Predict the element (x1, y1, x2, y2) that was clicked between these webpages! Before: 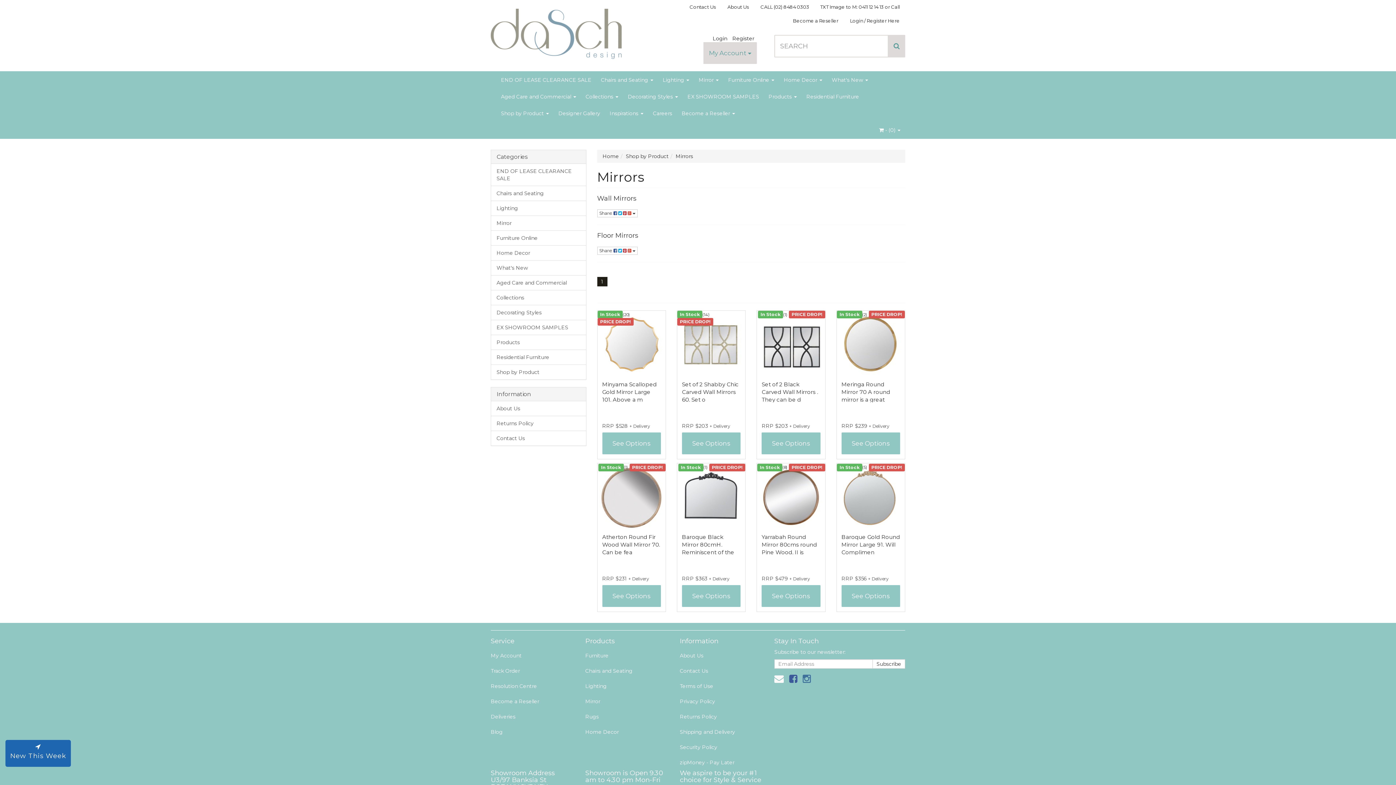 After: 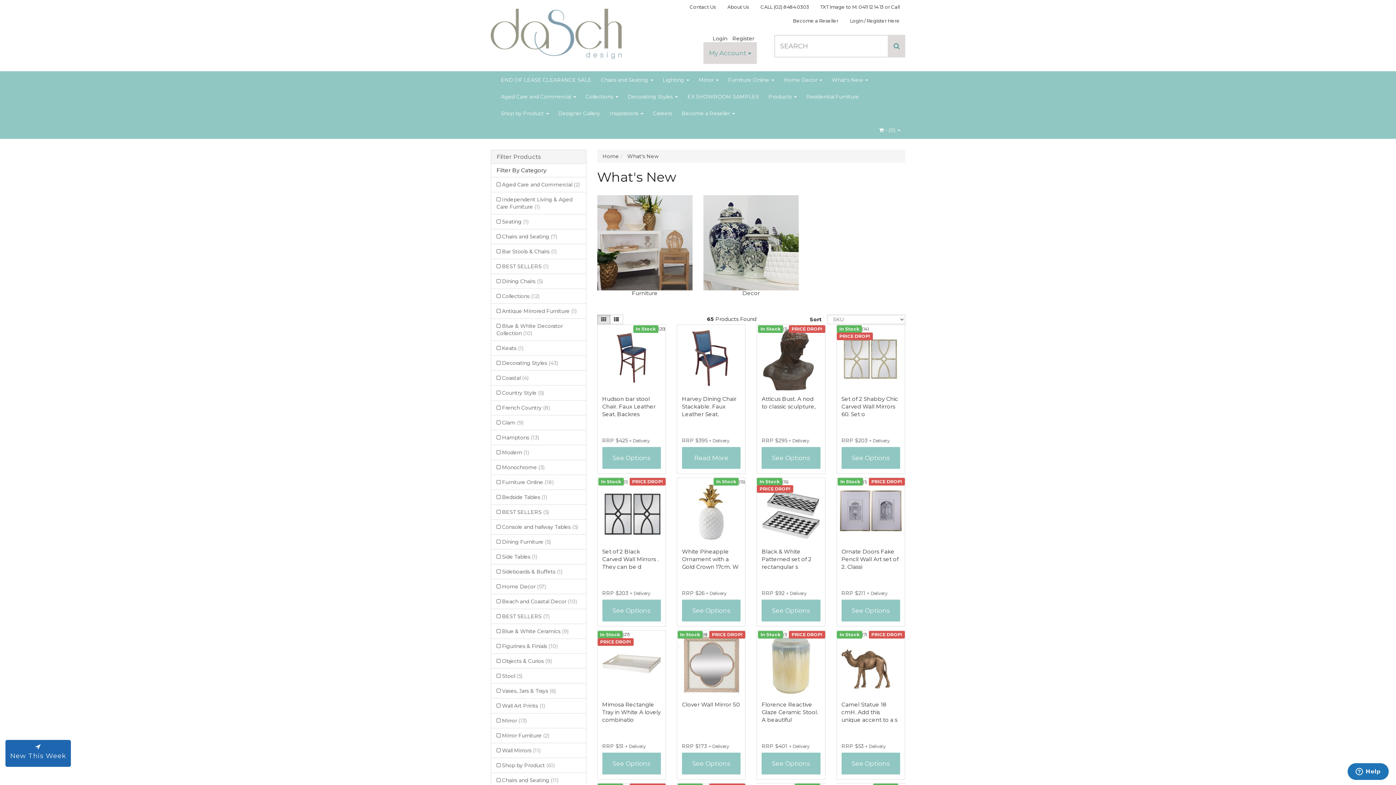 Action: bbox: (491, 260, 586, 275) label: What's New